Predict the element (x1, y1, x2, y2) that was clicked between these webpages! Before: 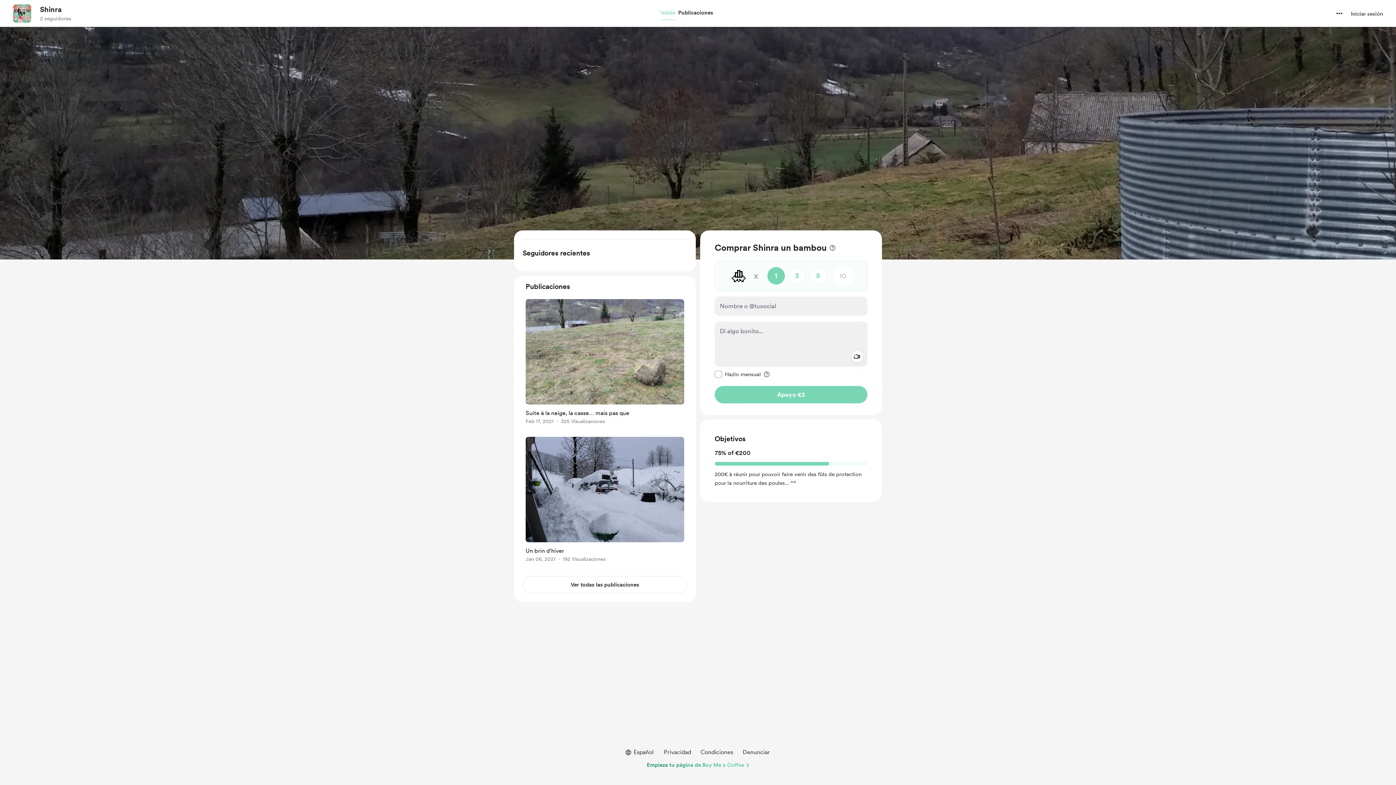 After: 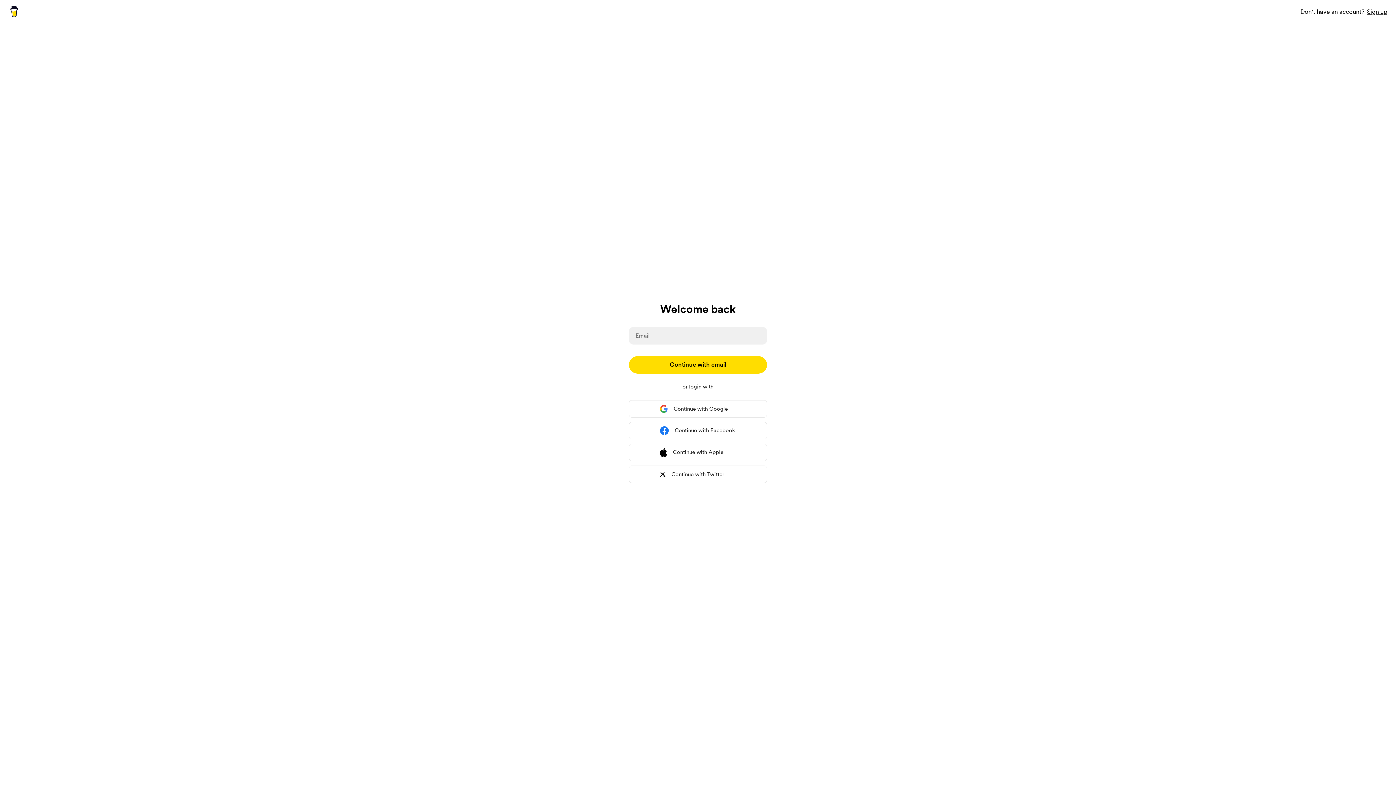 Action: label: Iniciar sesión bbox: (1351, 9, 1383, 18)